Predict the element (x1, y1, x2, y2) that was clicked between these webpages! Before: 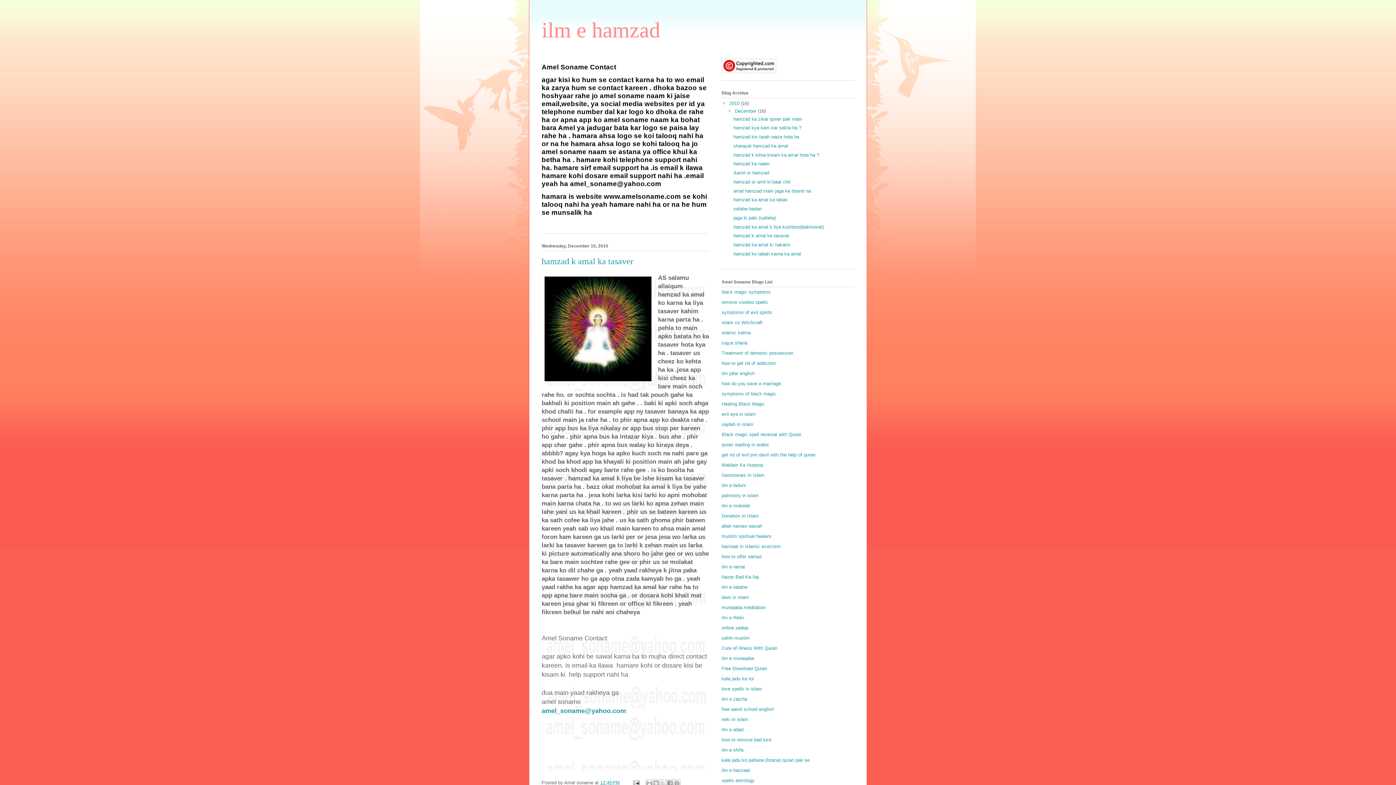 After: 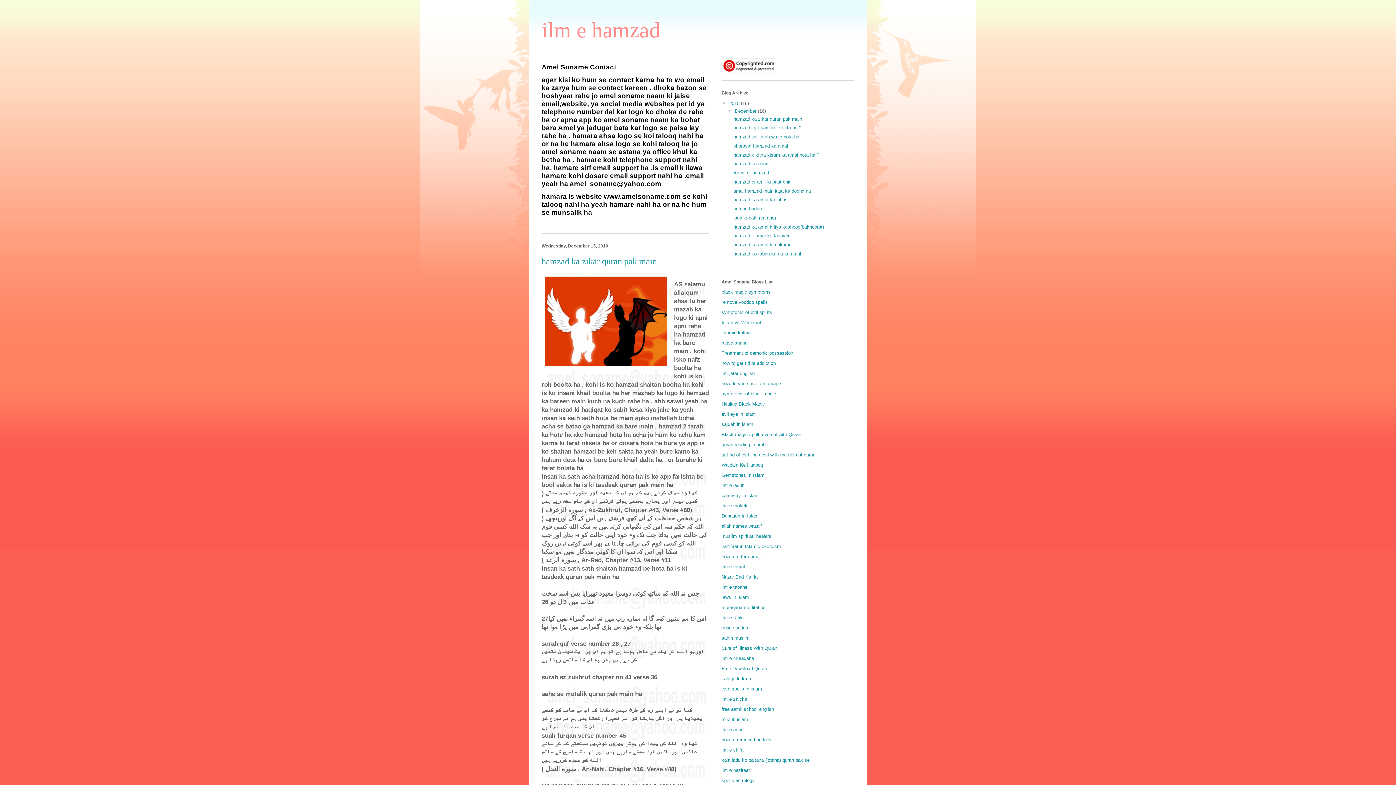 Action: label: hamzad ka zikar quran pak main bbox: (733, 116, 802, 121)